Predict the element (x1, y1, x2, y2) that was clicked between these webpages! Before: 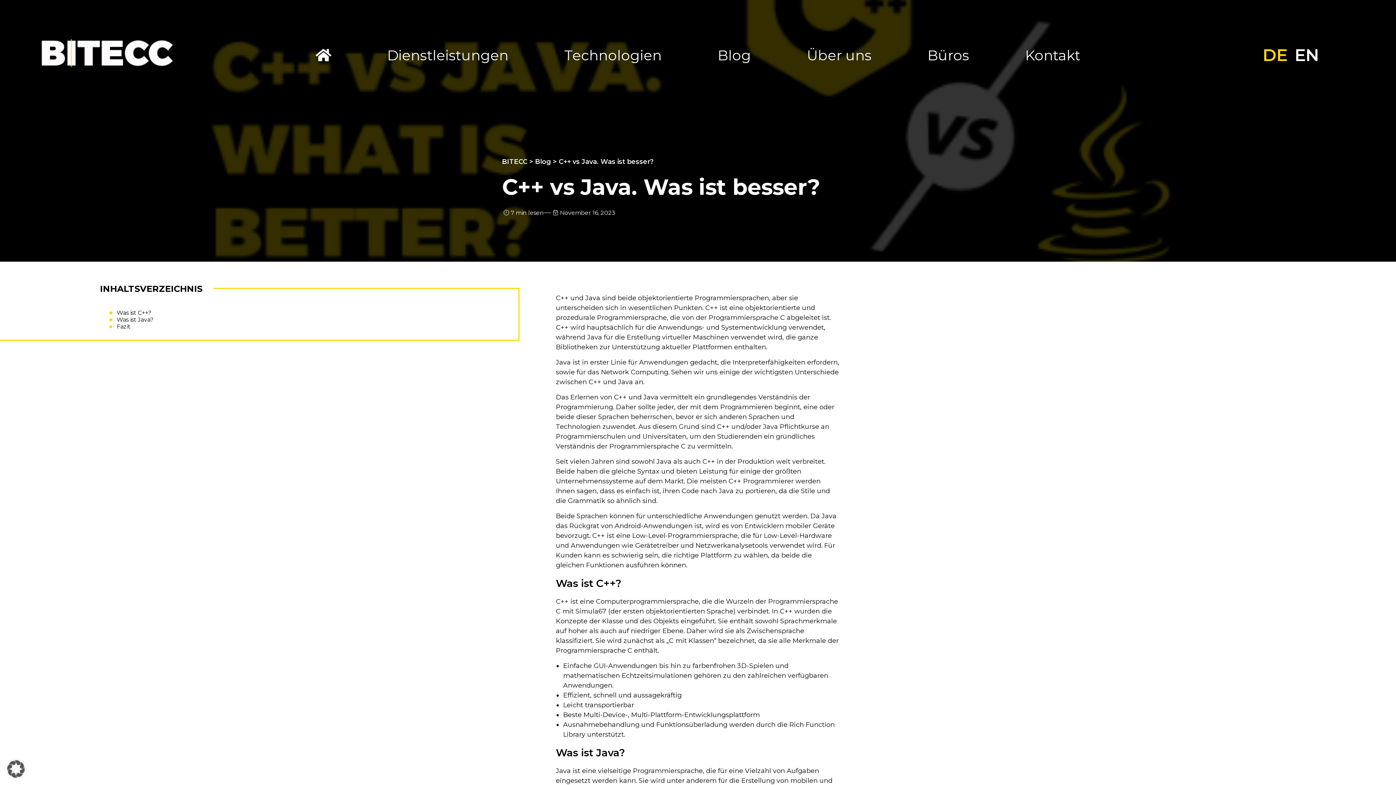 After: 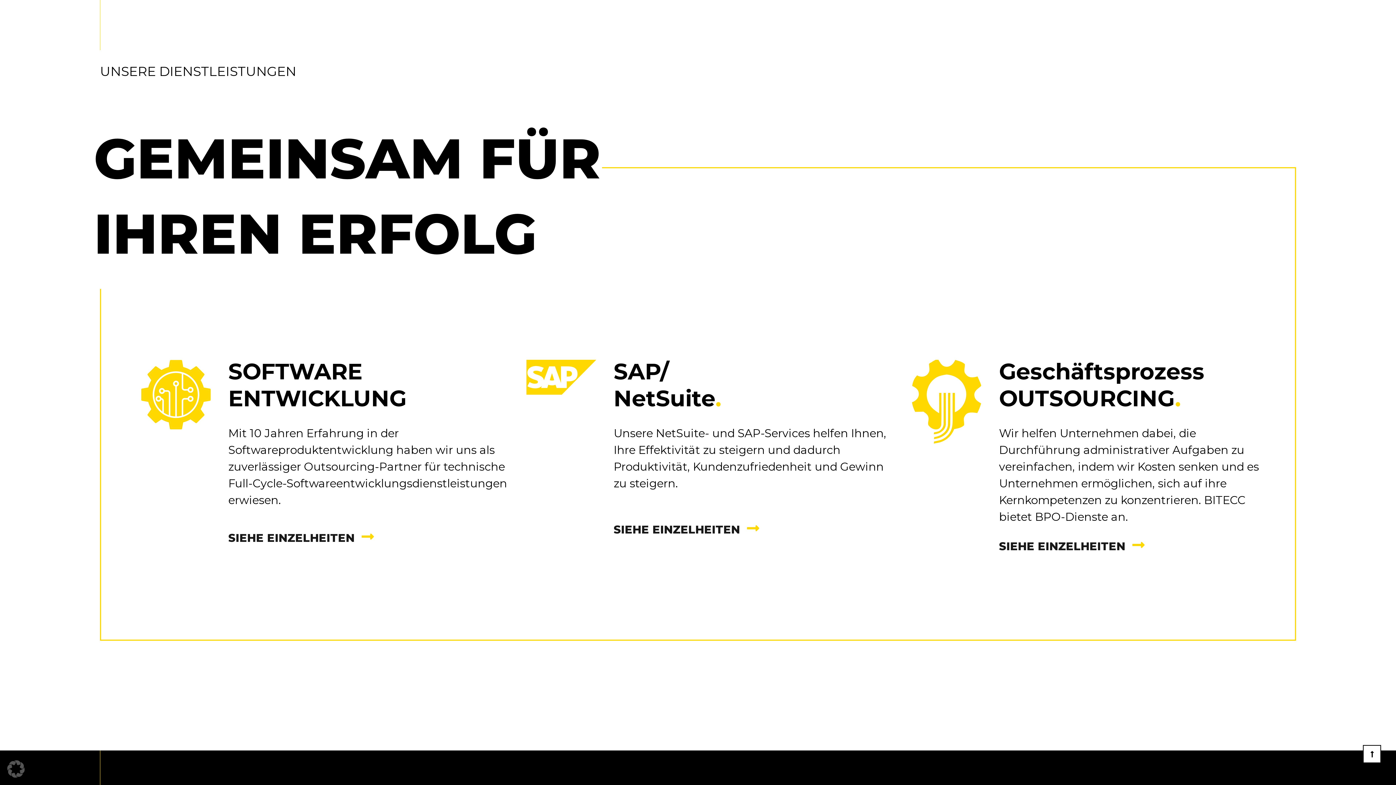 Action: bbox: (387, 46, 508, 63) label: Dienstleistungen